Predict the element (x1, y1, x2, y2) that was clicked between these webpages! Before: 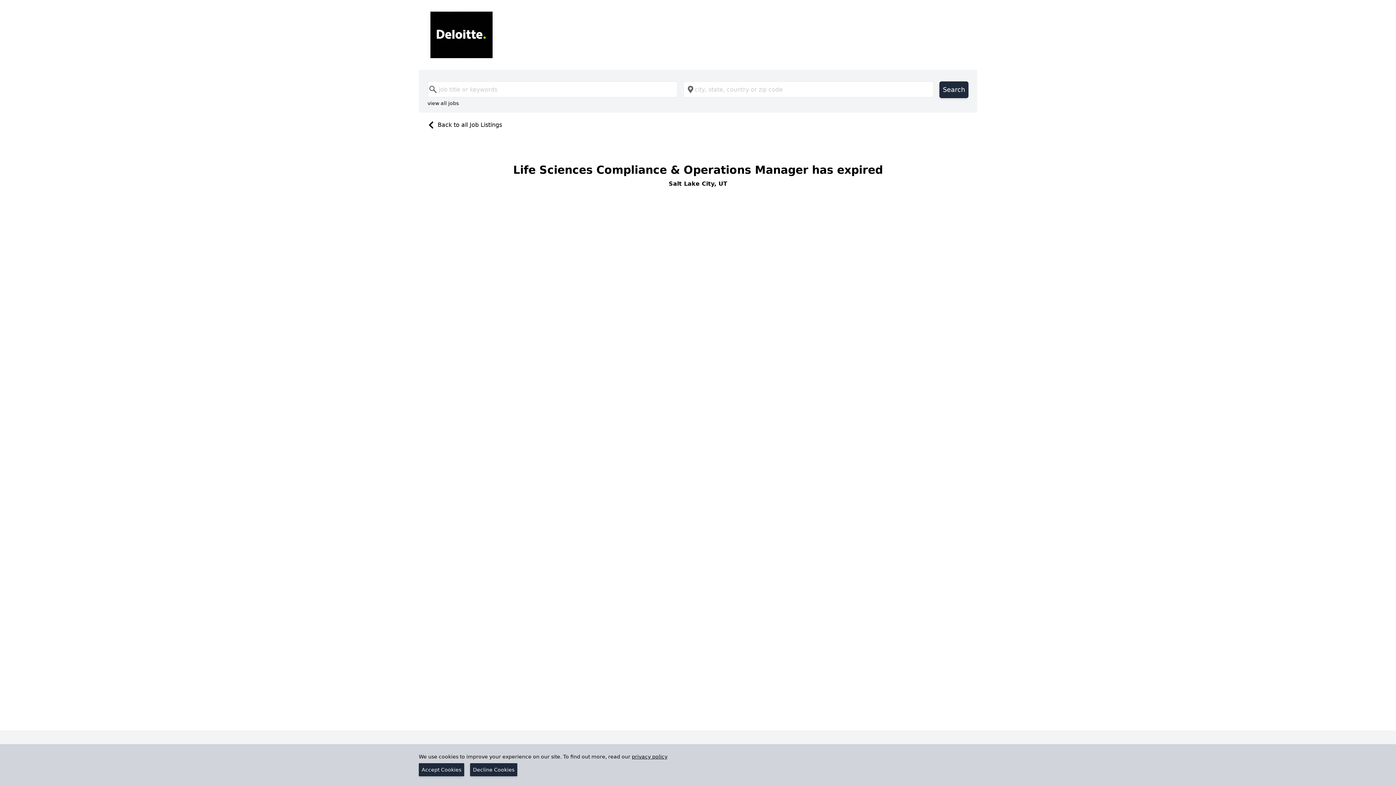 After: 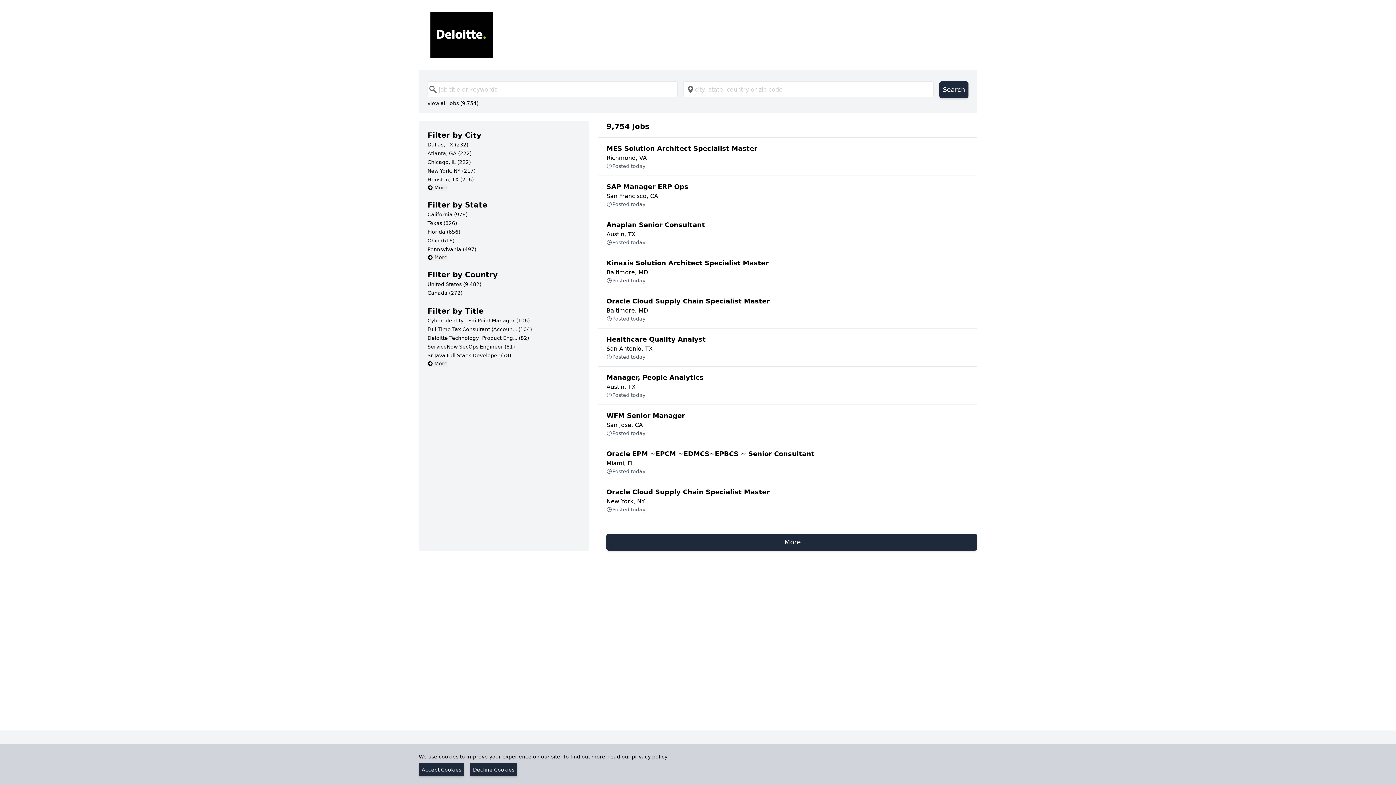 Action: bbox: (430, 11, 965, 58)